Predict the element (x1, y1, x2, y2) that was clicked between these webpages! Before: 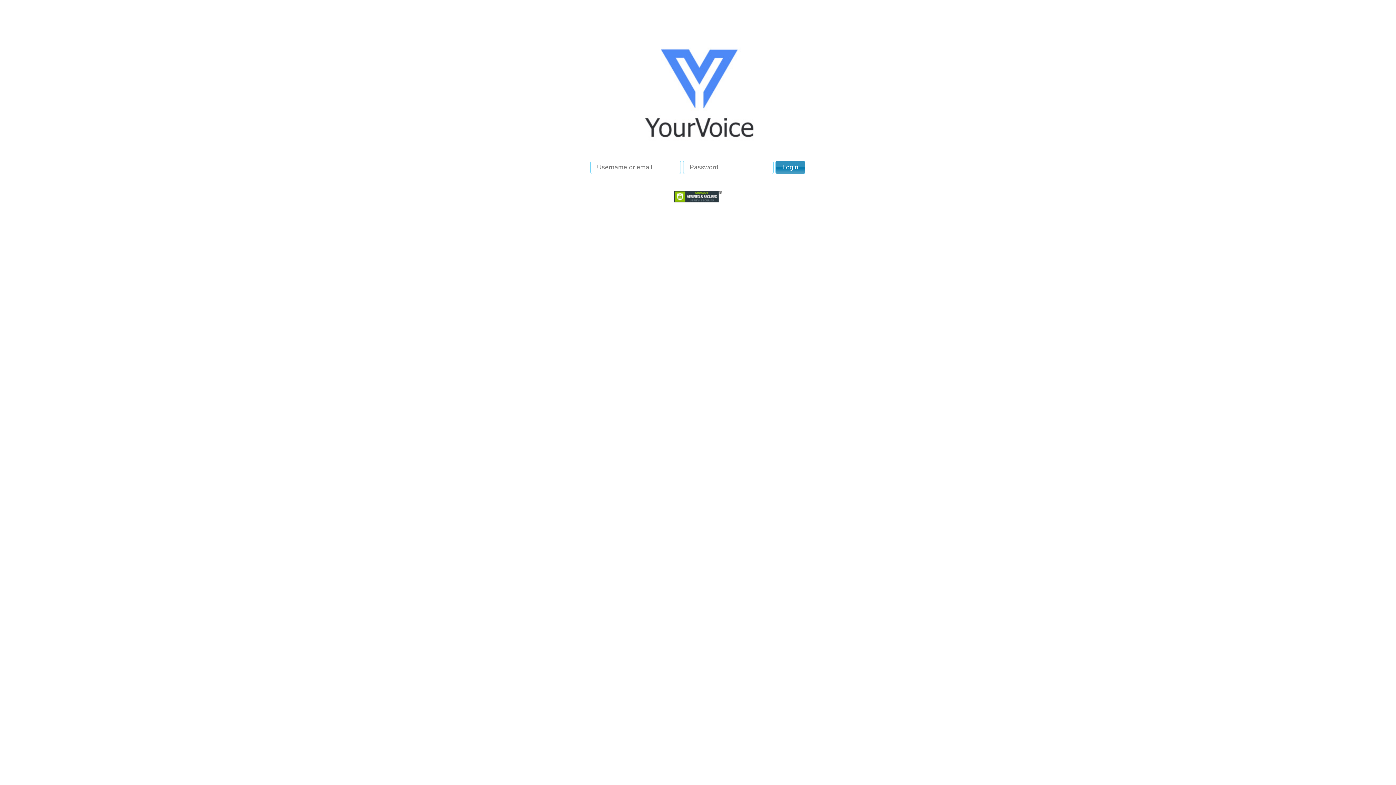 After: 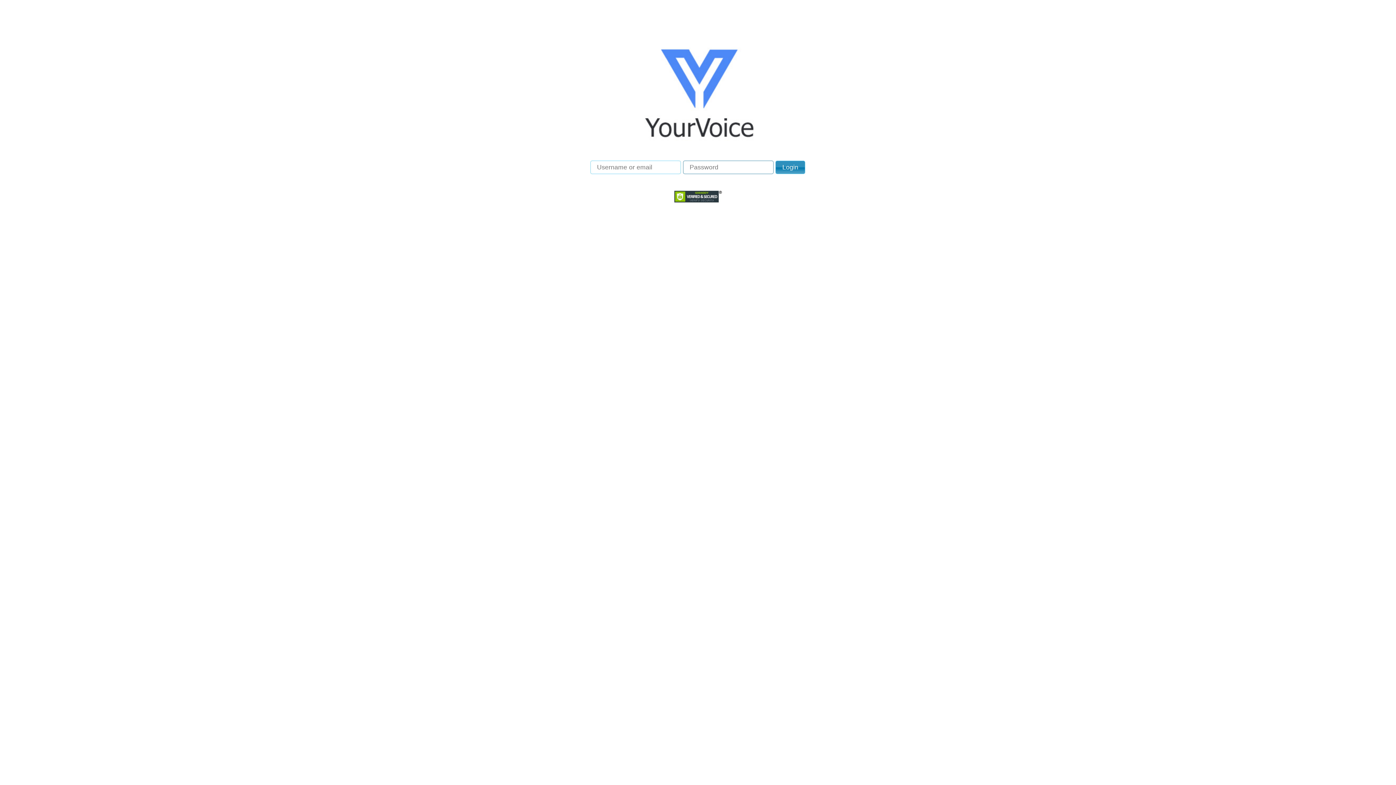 Action: bbox: (683, 160, 773, 174)